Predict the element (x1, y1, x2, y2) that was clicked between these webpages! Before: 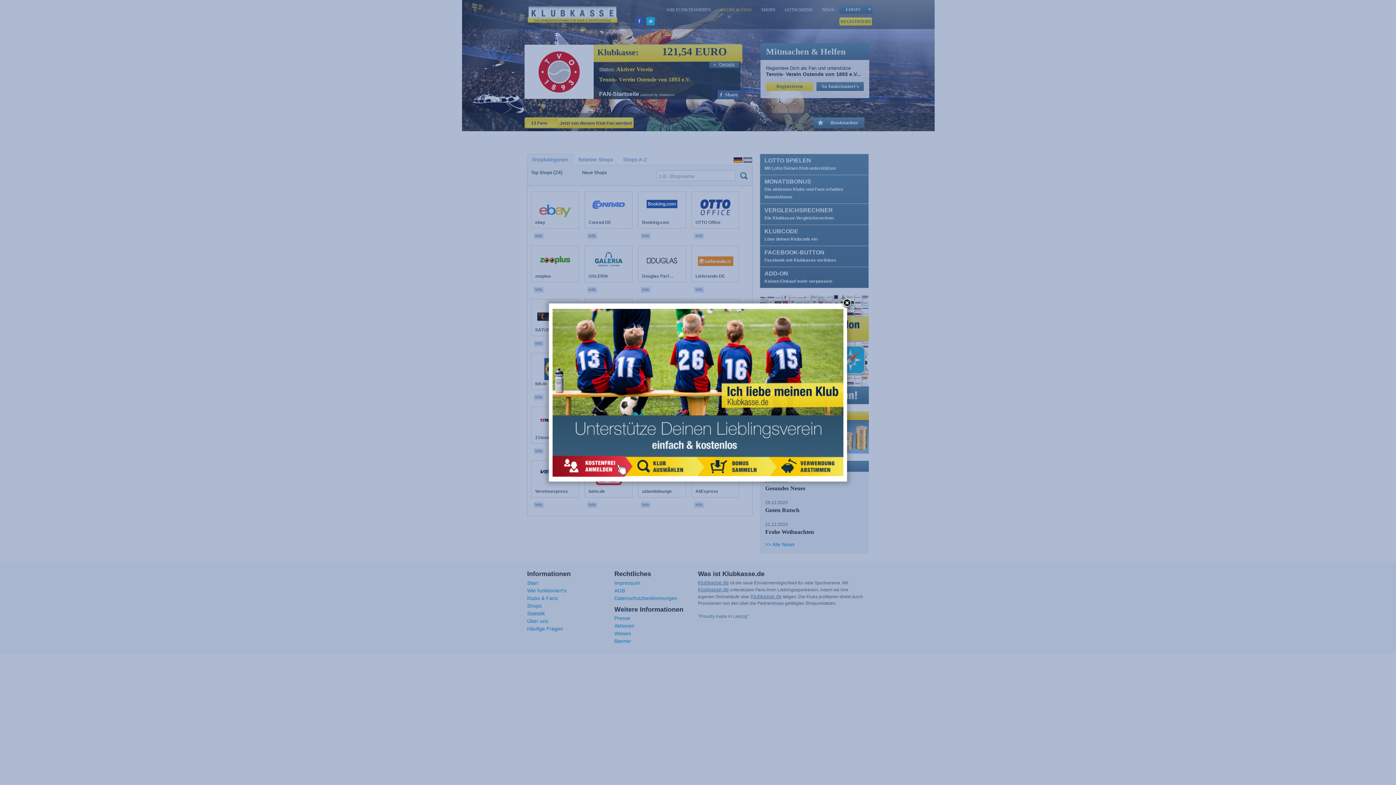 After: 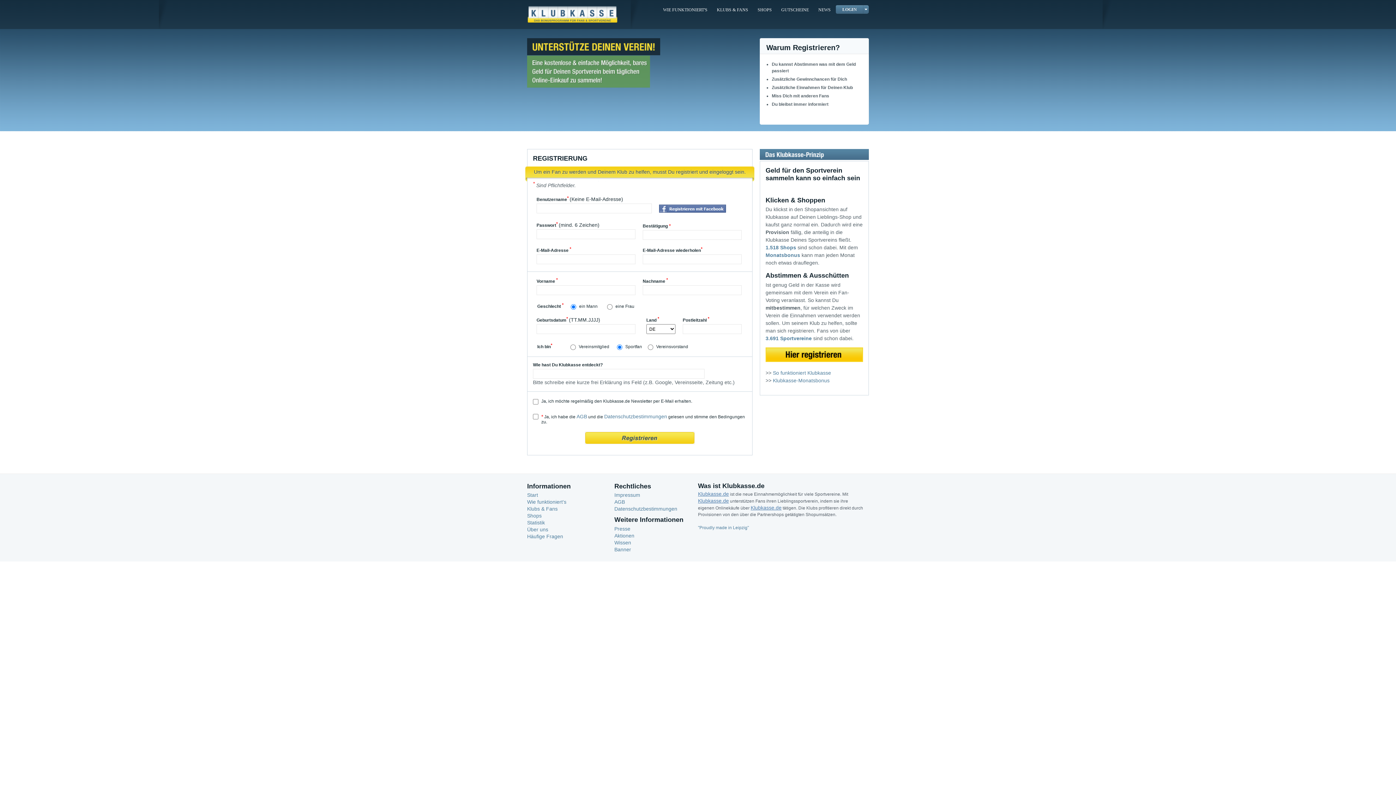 Action: bbox: (552, 456, 633, 477)